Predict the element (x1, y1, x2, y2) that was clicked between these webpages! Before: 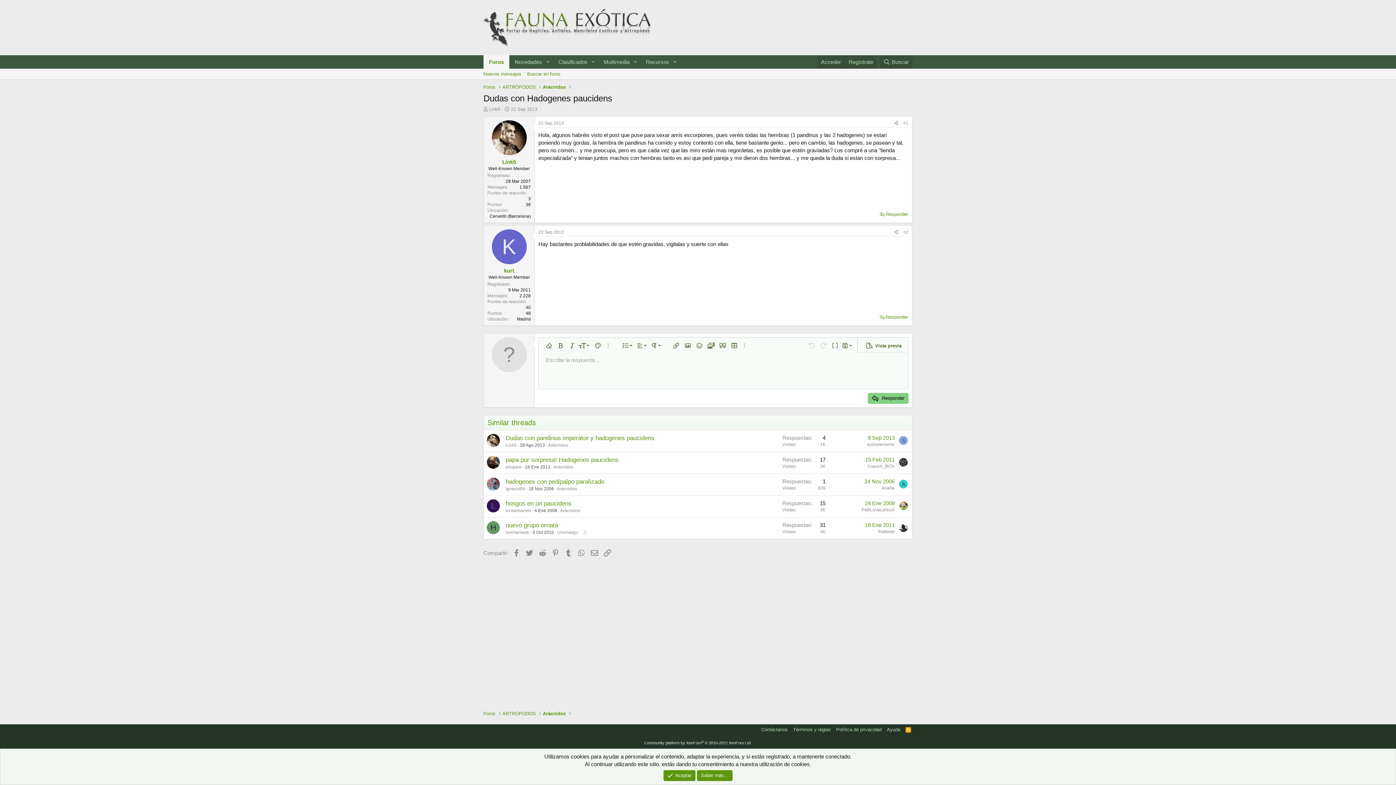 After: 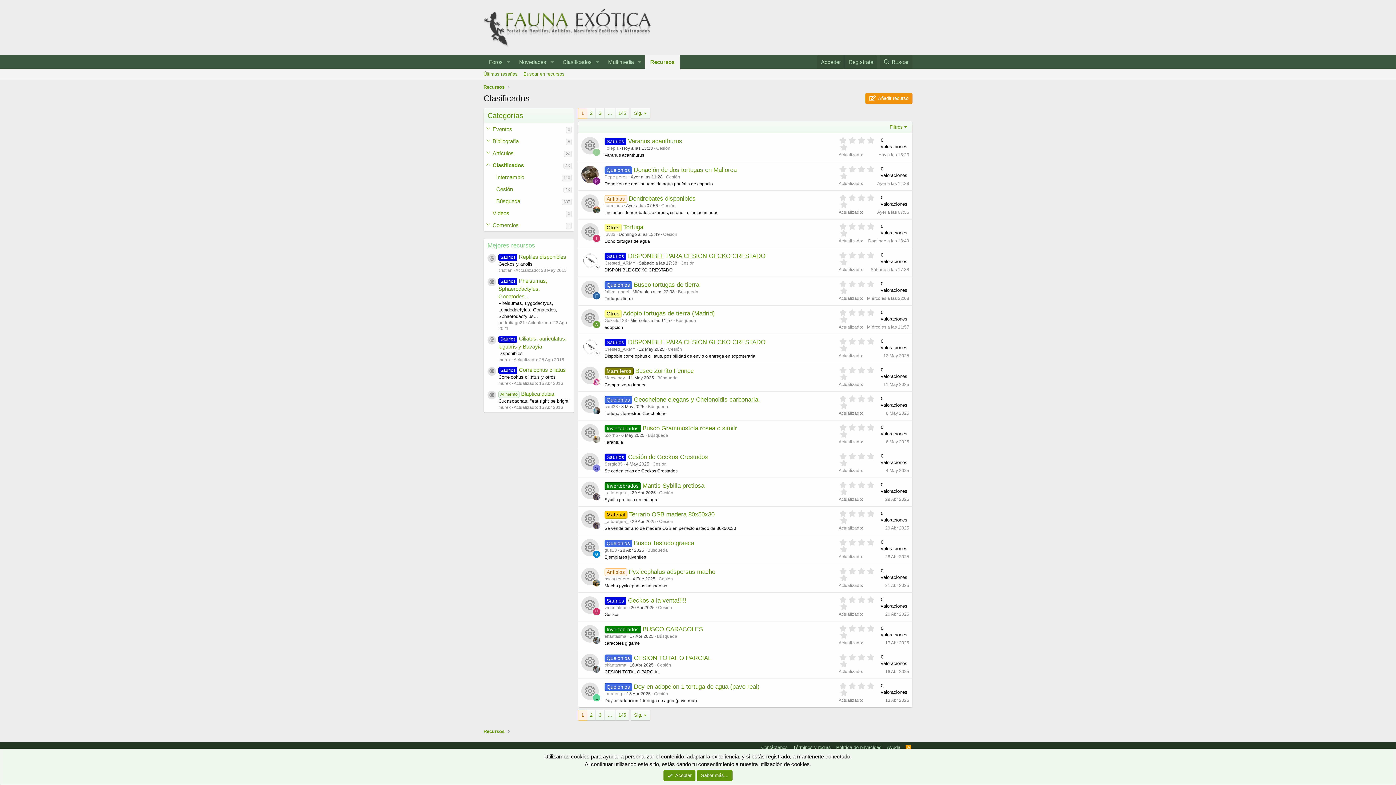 Action: bbox: (553, 55, 588, 68) label: Clasificados